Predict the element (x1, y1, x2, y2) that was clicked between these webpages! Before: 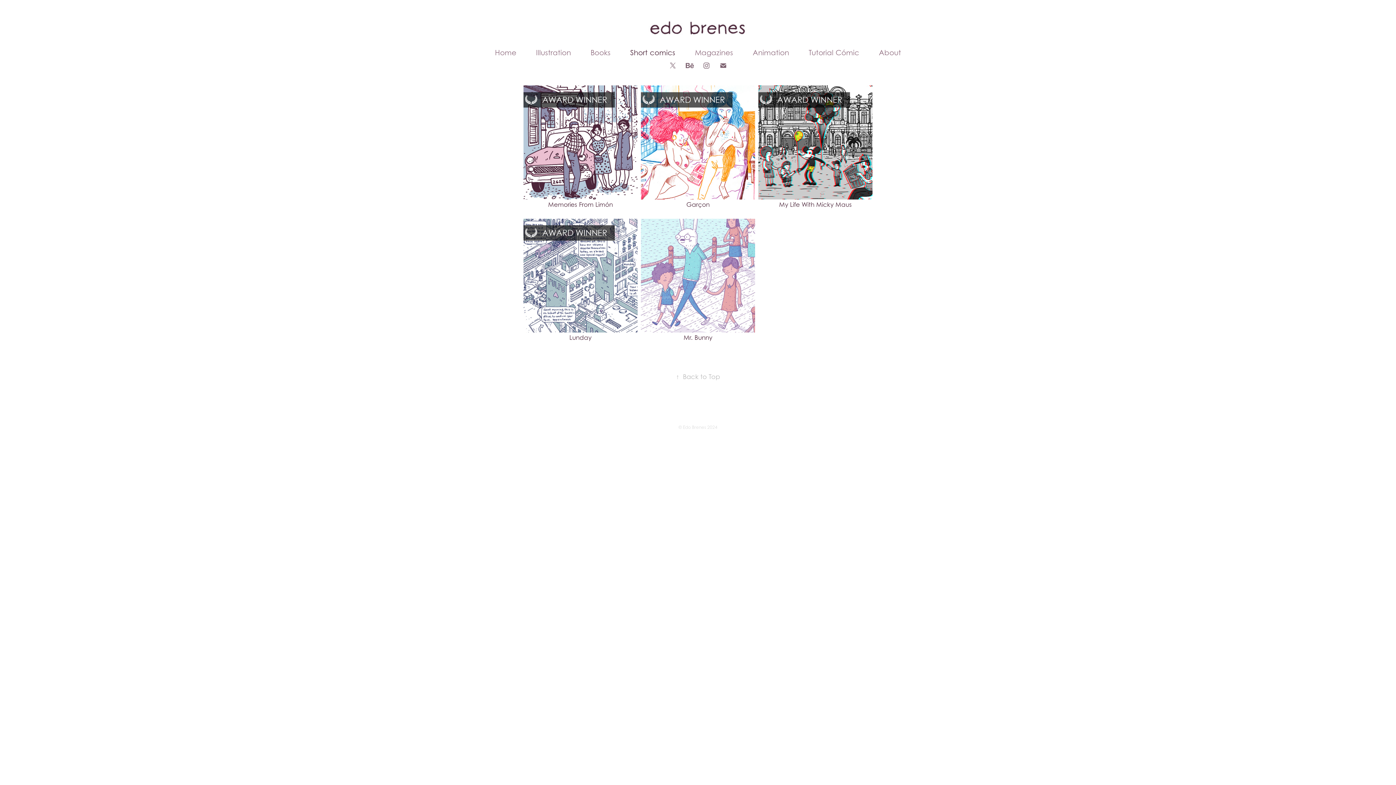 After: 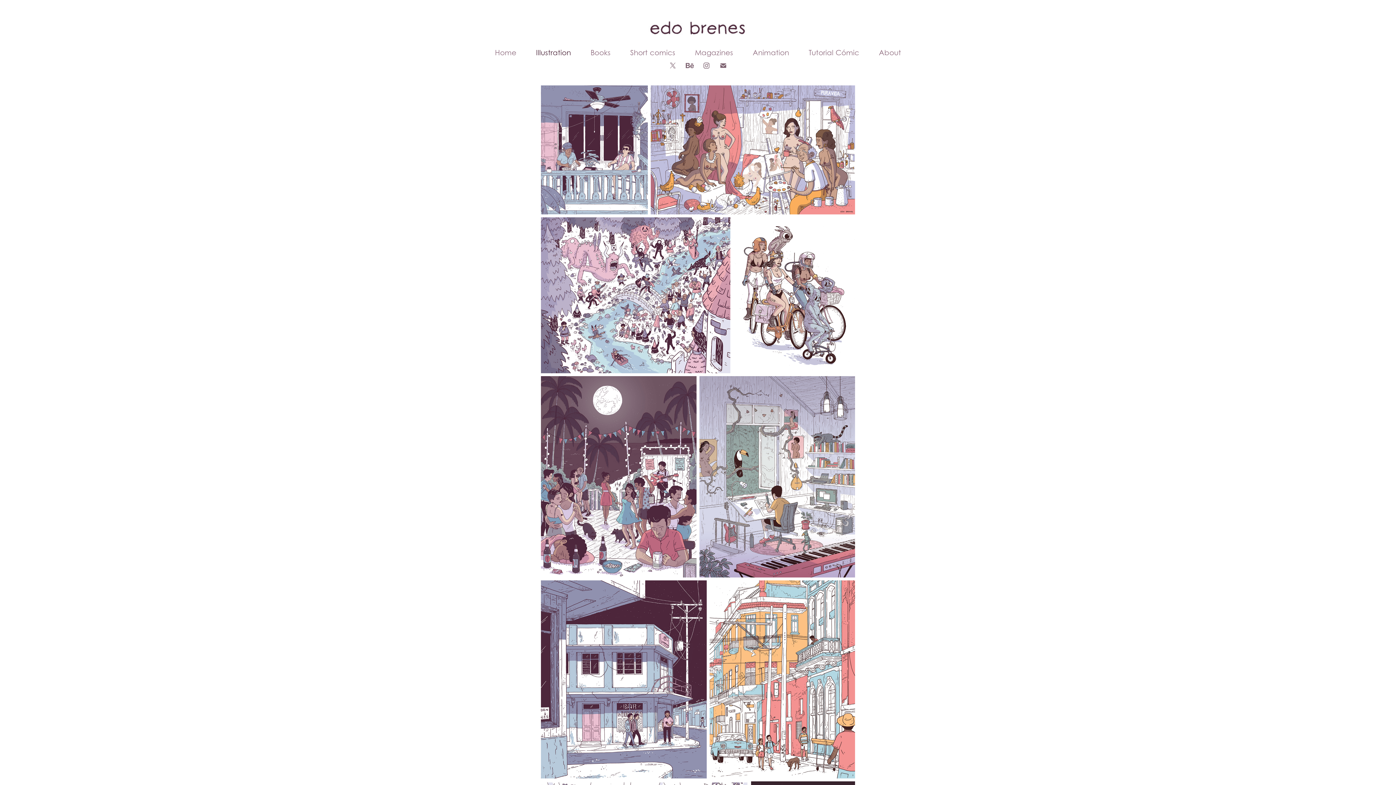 Action: label: Illustration bbox: (536, 48, 571, 57)